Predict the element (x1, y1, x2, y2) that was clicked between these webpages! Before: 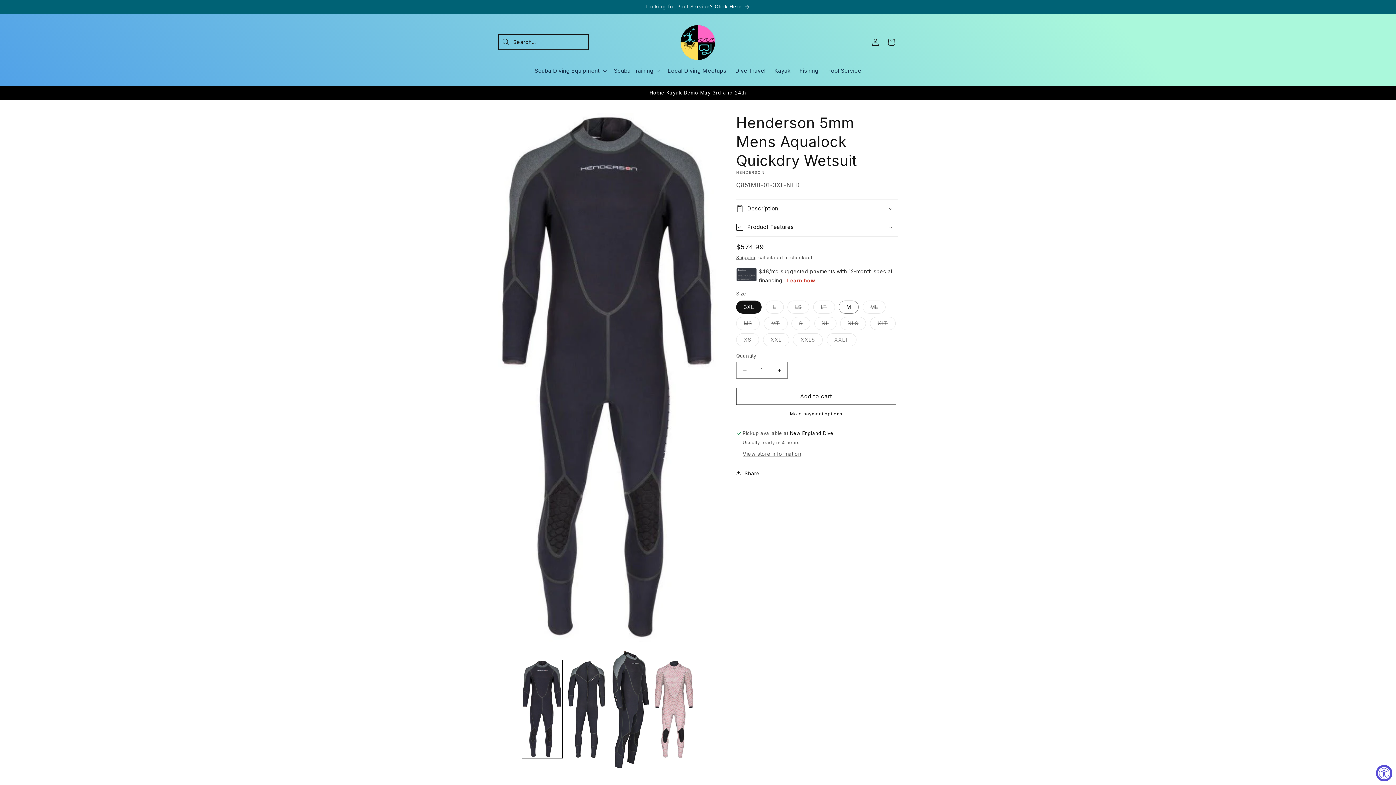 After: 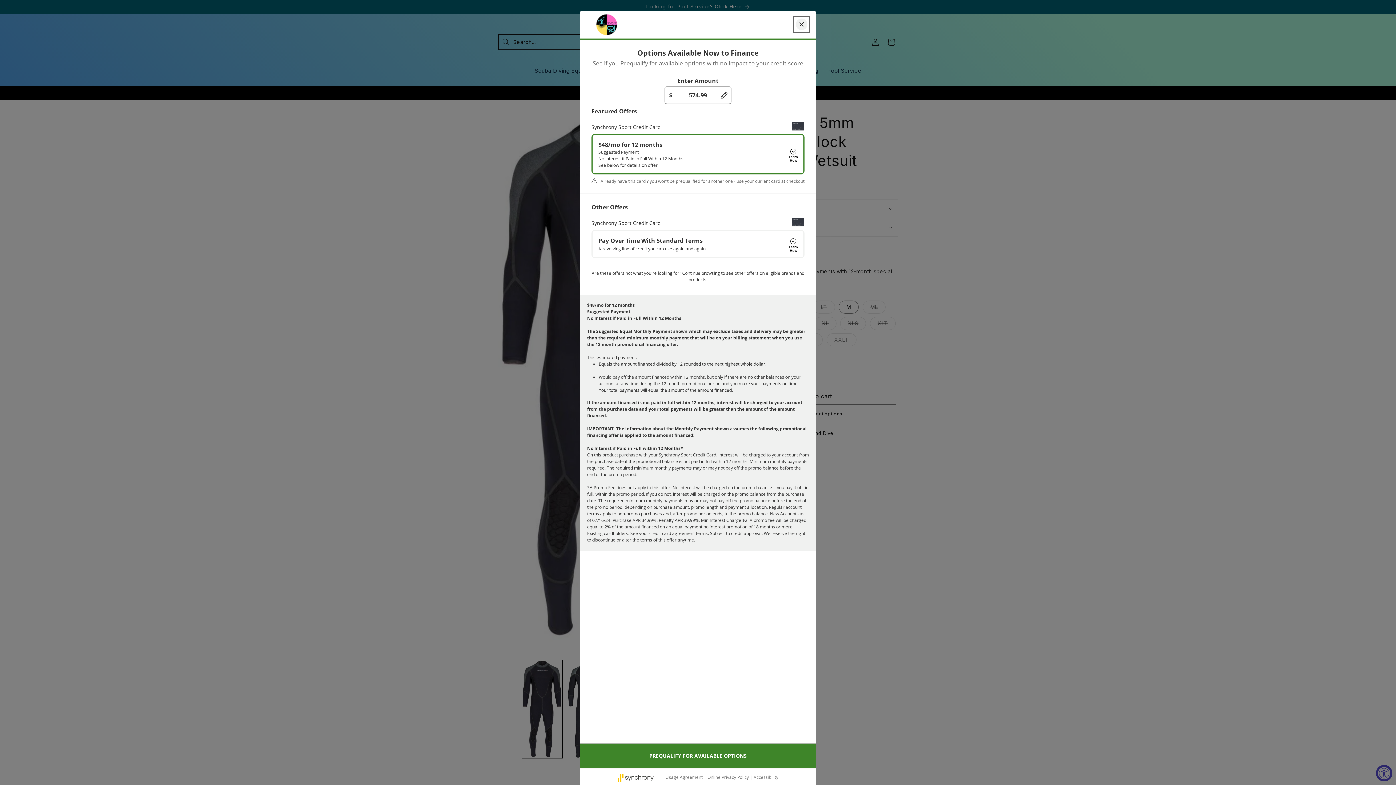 Action: label: Learn how bbox: (787, 277, 815, 283)